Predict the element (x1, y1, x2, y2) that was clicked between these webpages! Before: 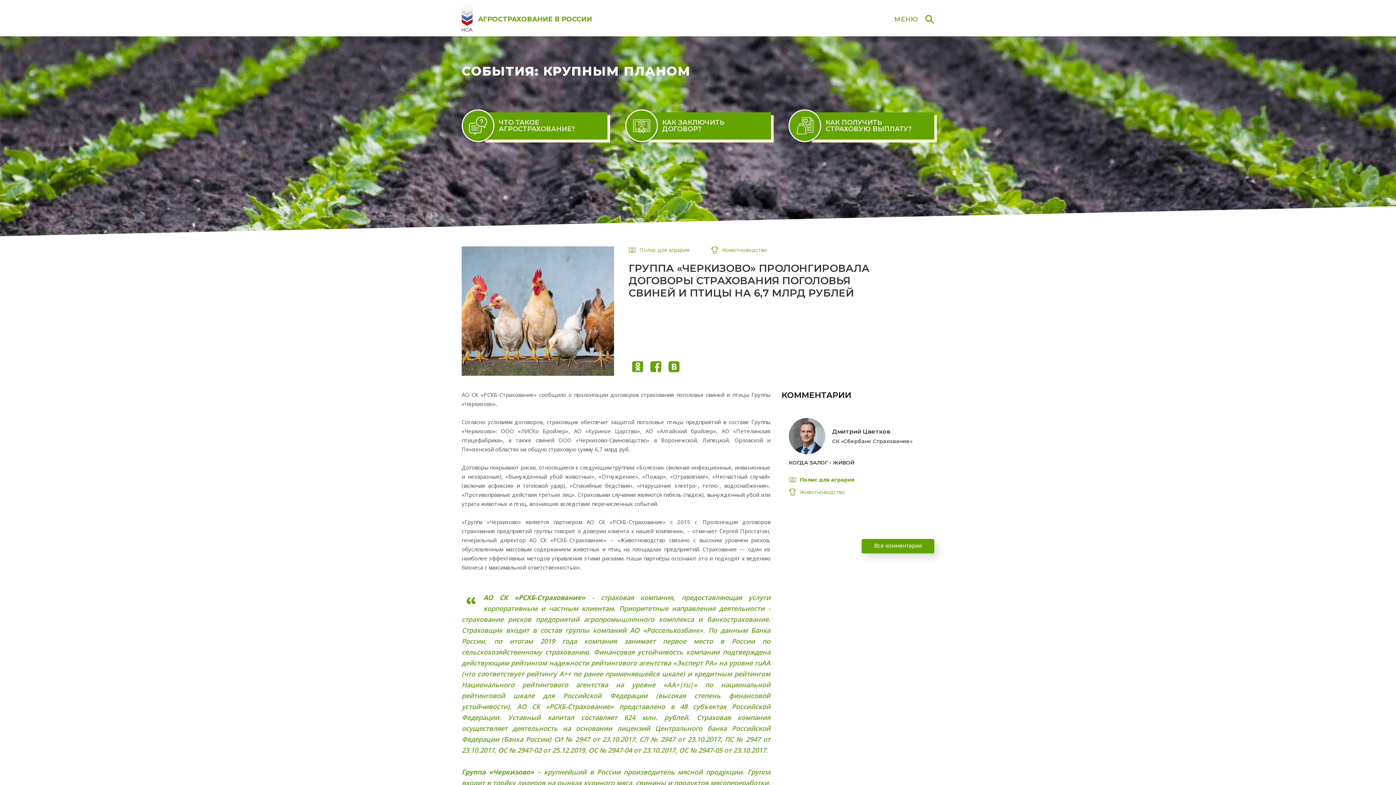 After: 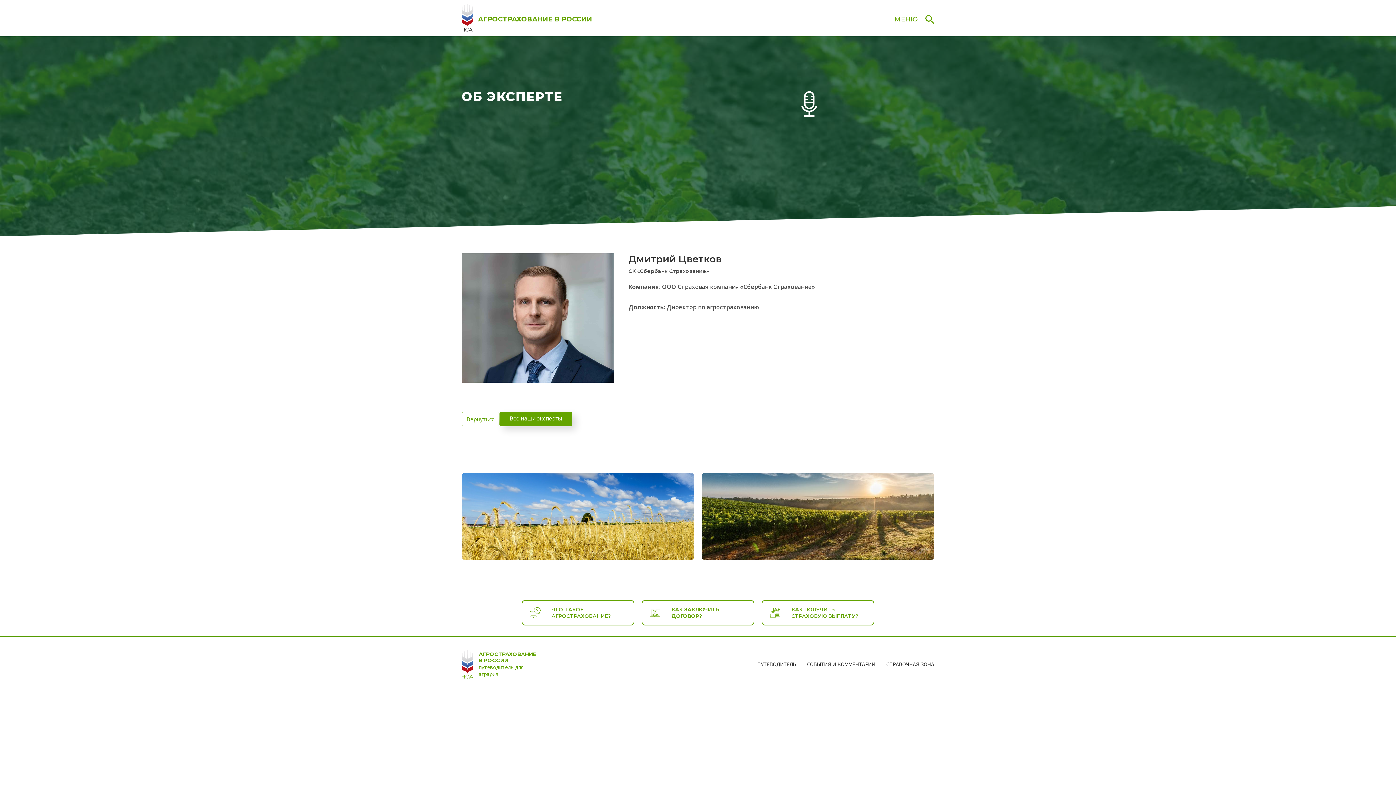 Action: bbox: (789, 418, 832, 454)